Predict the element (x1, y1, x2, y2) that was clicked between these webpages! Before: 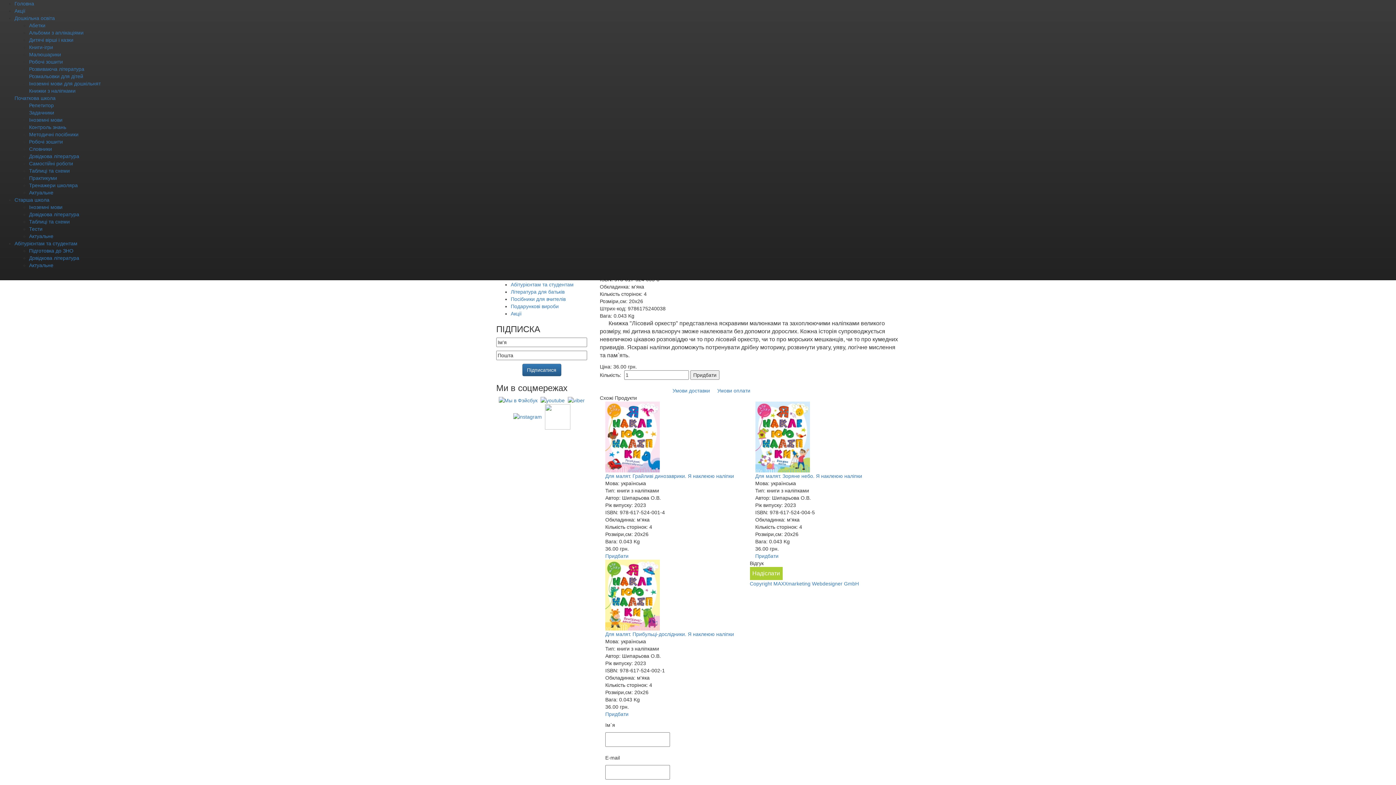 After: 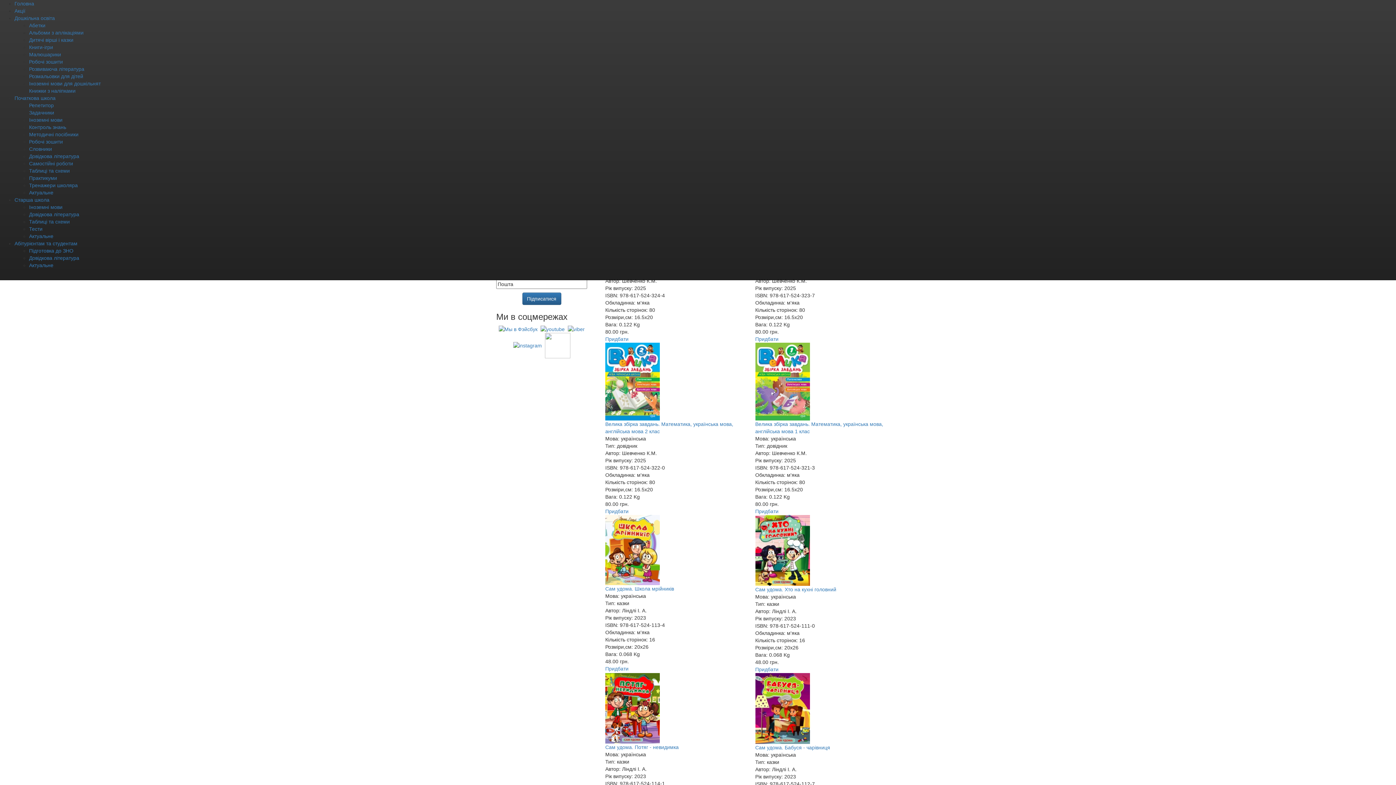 Action: label: Довідкова література bbox: (29, 153, 79, 159)